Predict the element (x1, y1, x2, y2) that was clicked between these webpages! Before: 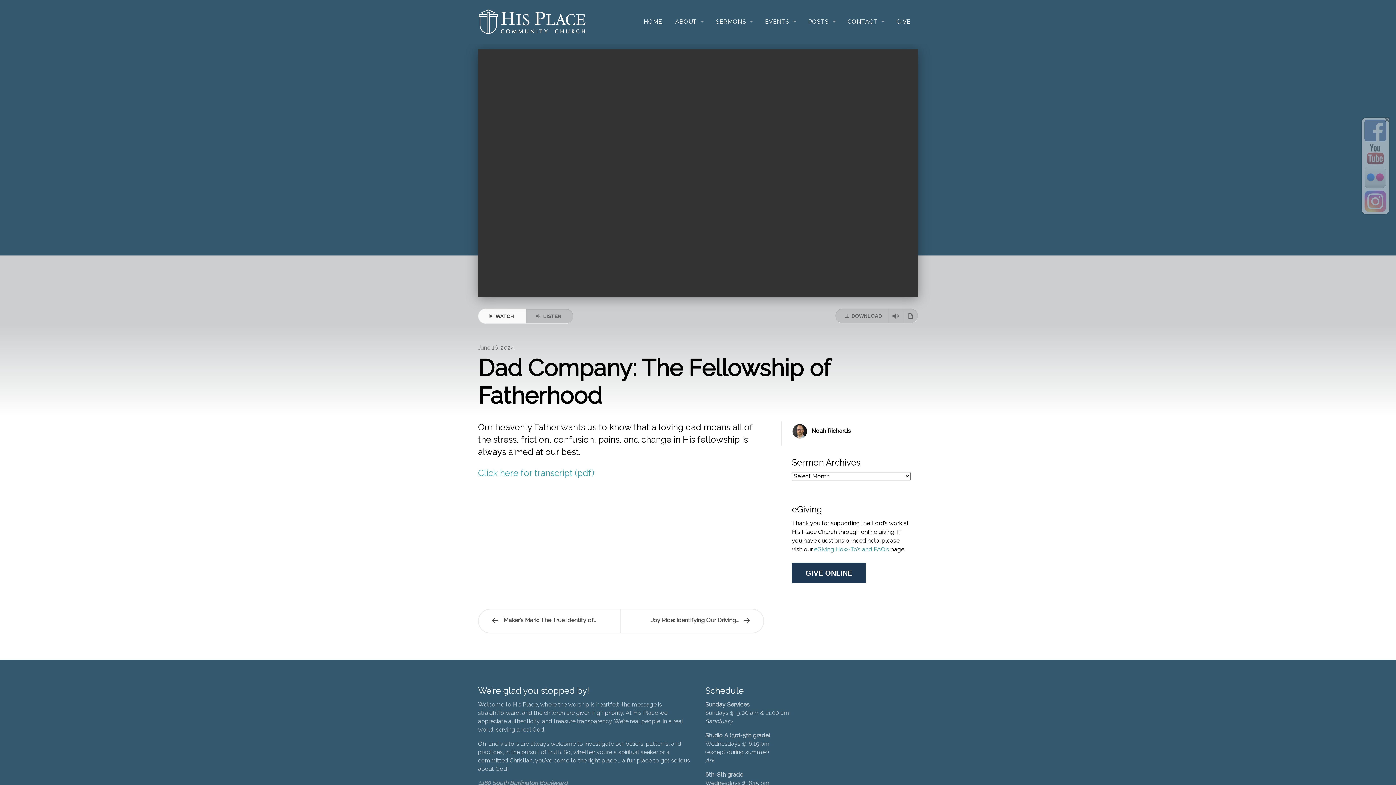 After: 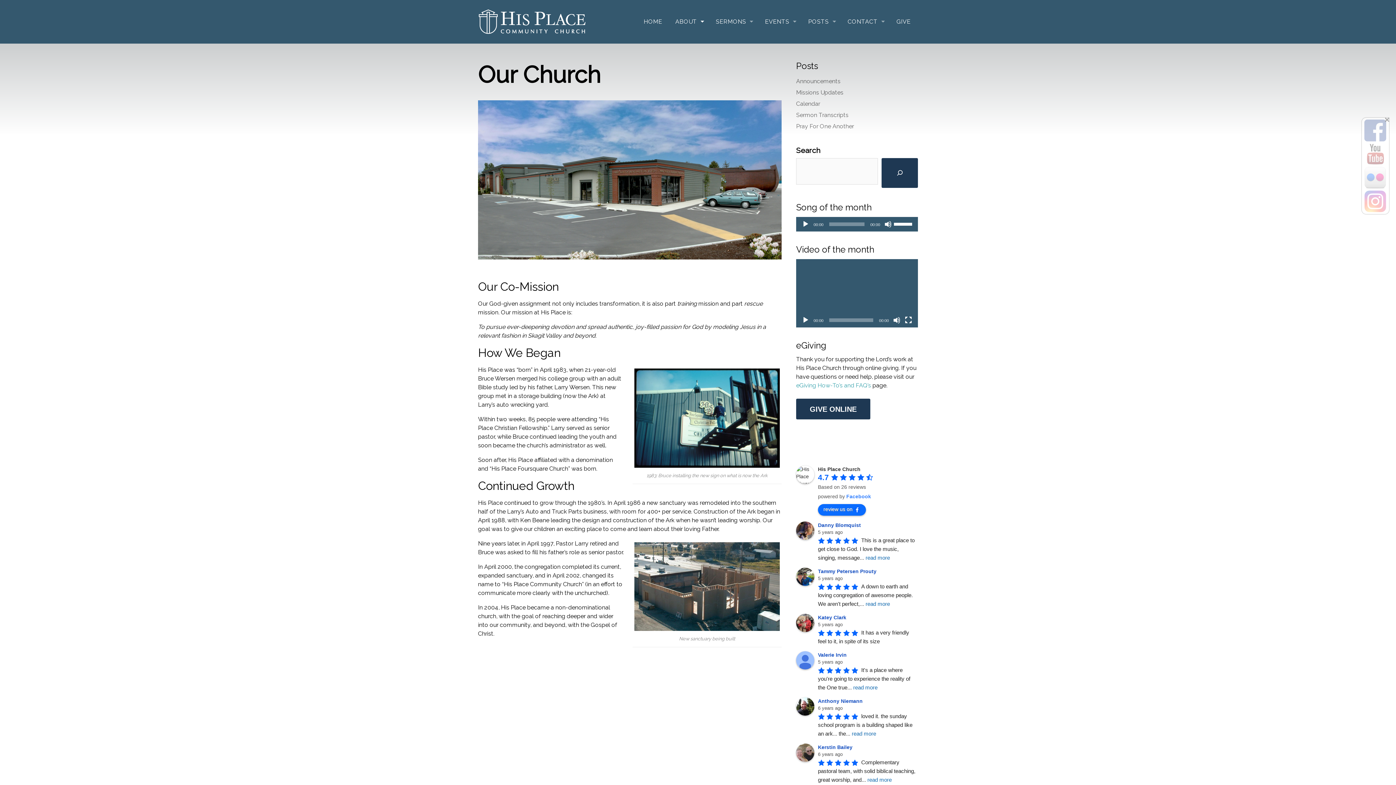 Action: bbox: (669, 0, 710, 43) label: ABOUT